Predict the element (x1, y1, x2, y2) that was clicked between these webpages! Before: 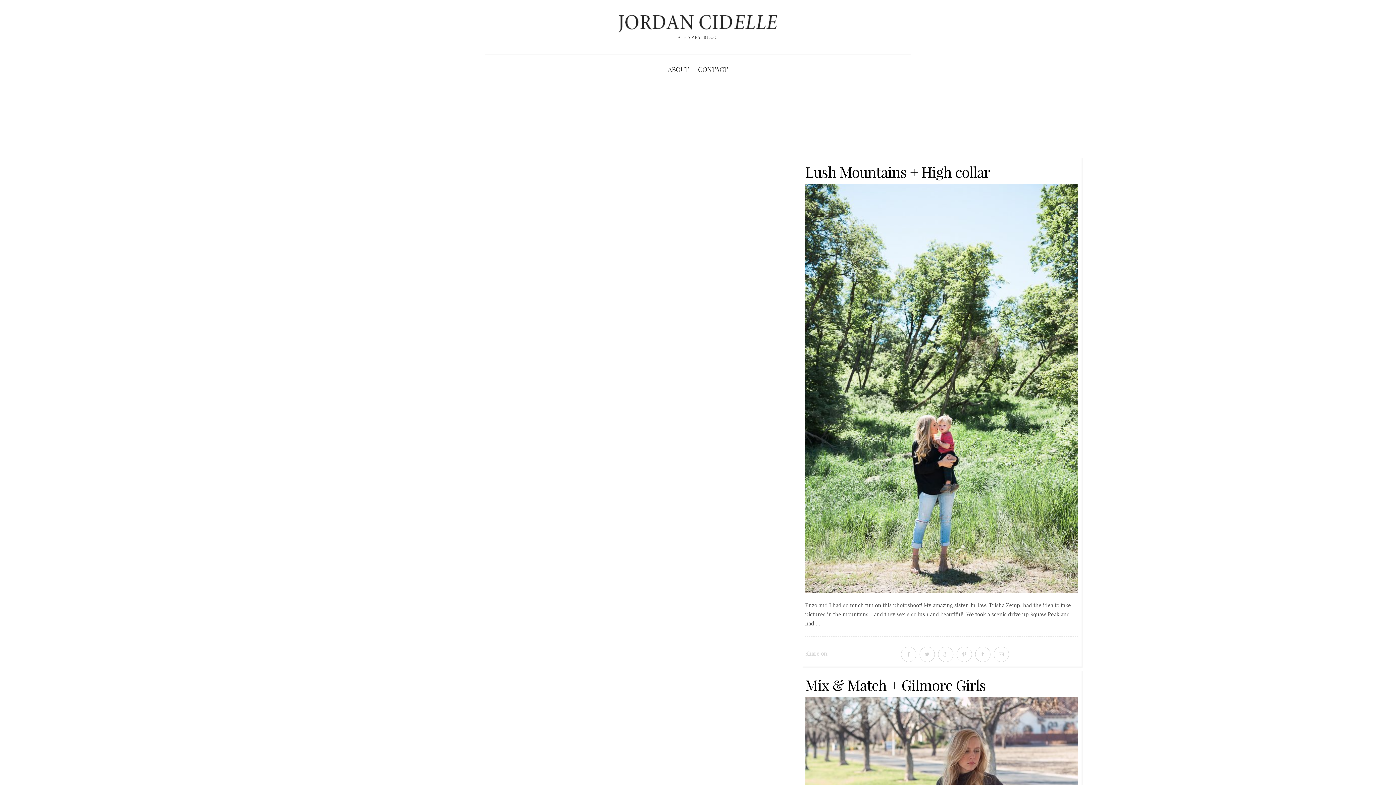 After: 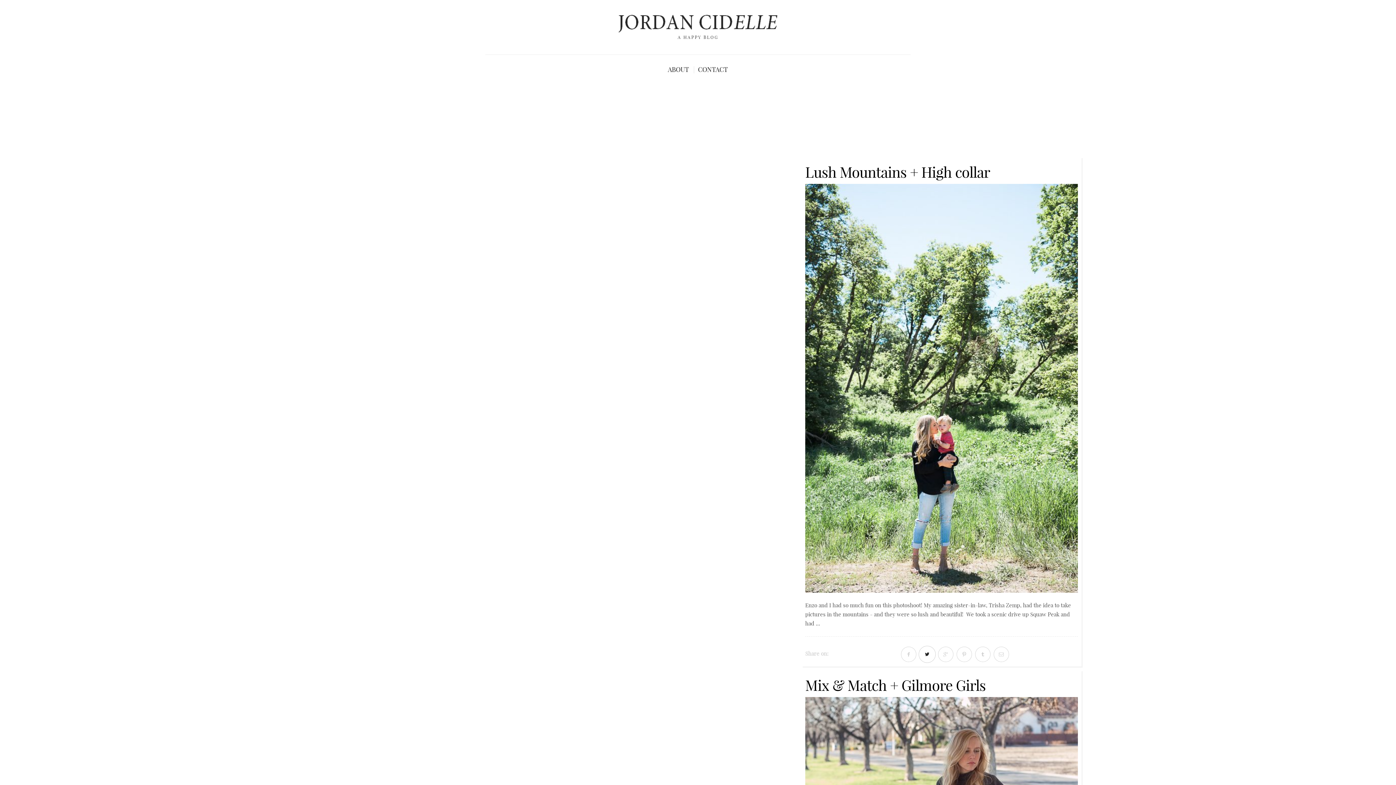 Action: bbox: (919, 646, 935, 662)